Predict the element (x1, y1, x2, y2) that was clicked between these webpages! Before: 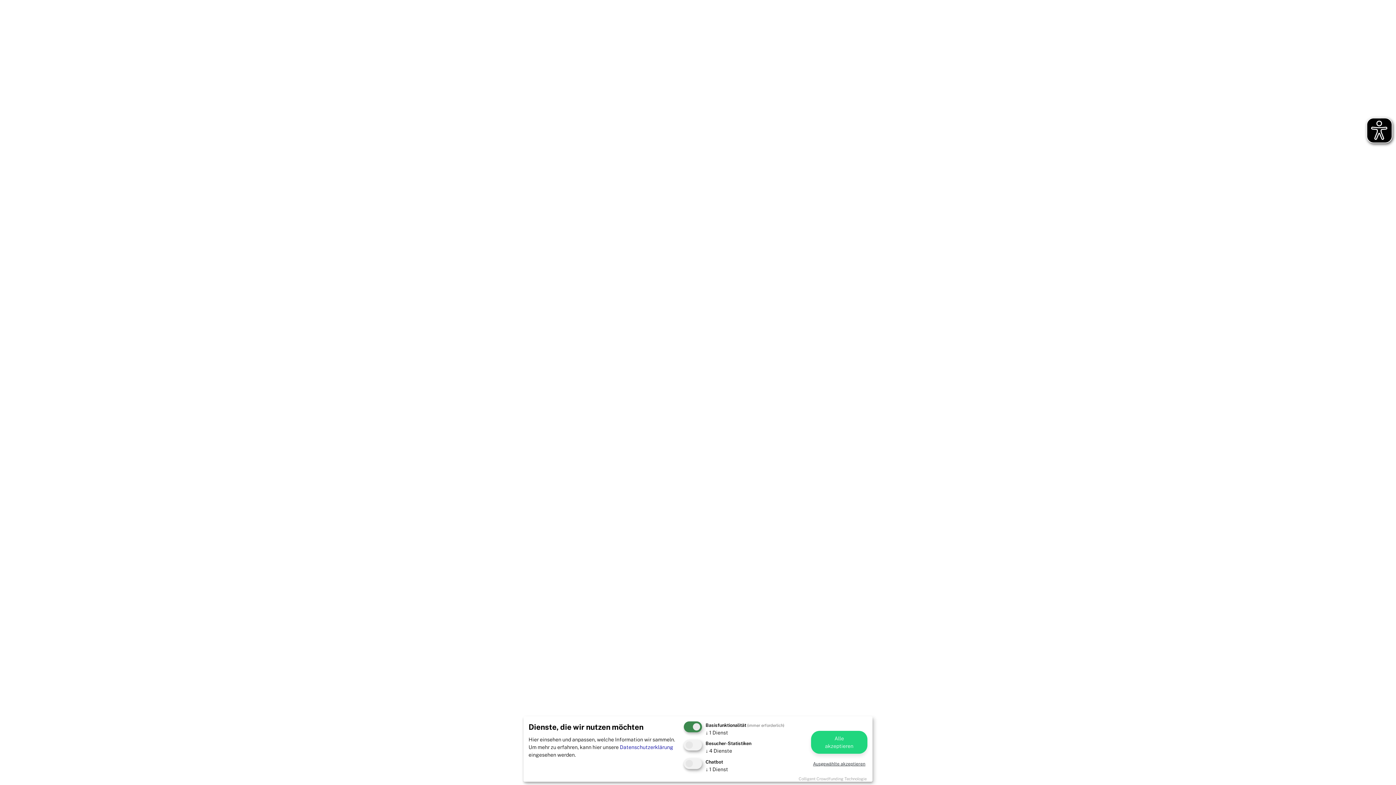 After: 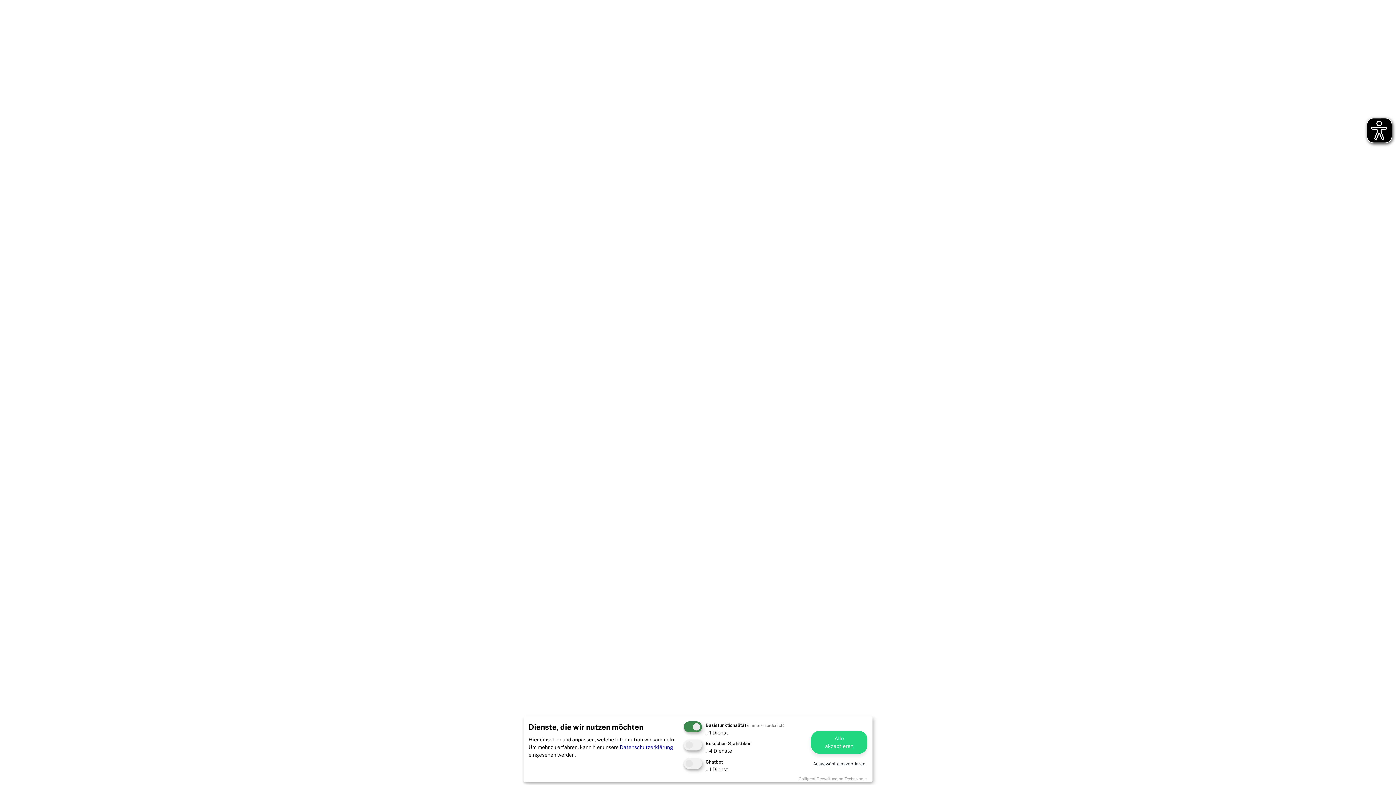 Action: label: Colligent Crowdfunding Technologie bbox: (798, 776, 866, 781)